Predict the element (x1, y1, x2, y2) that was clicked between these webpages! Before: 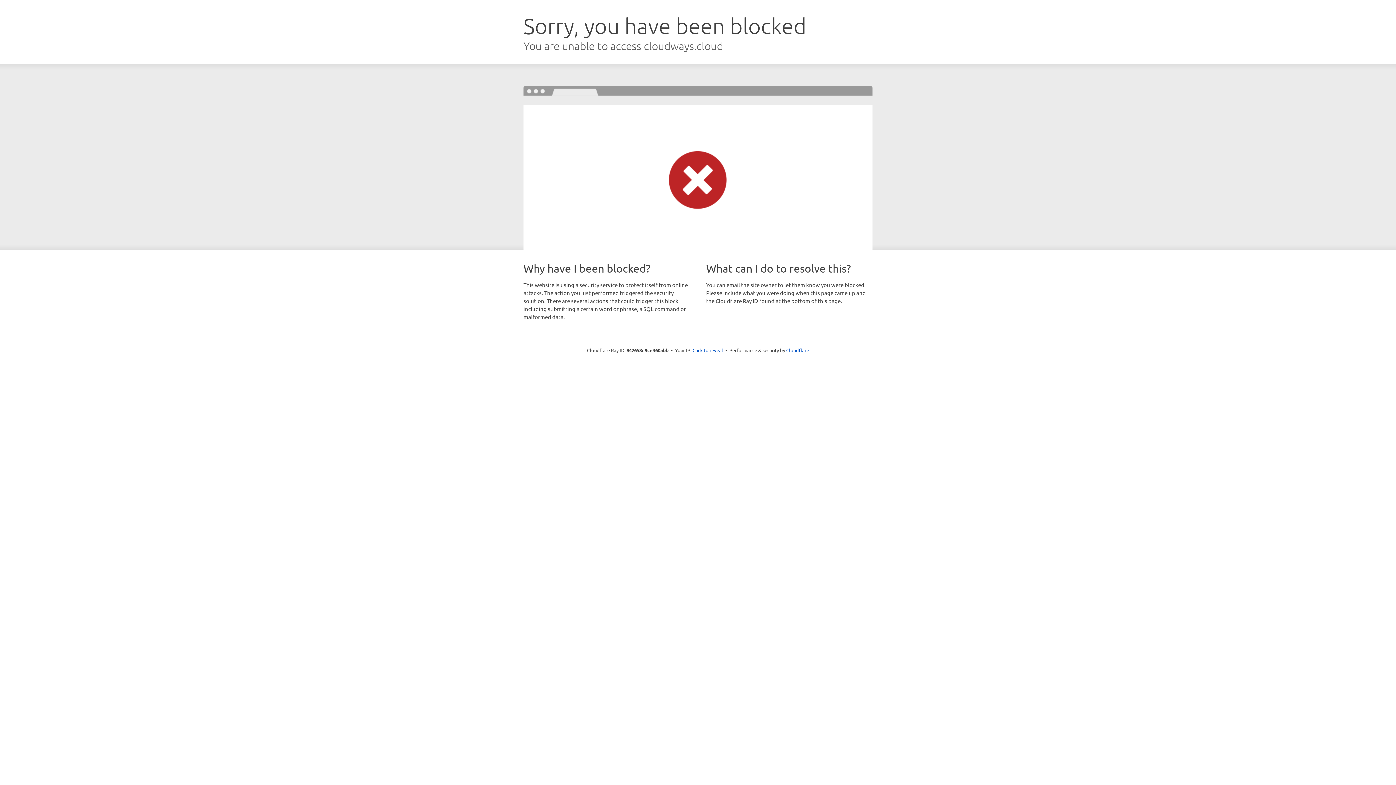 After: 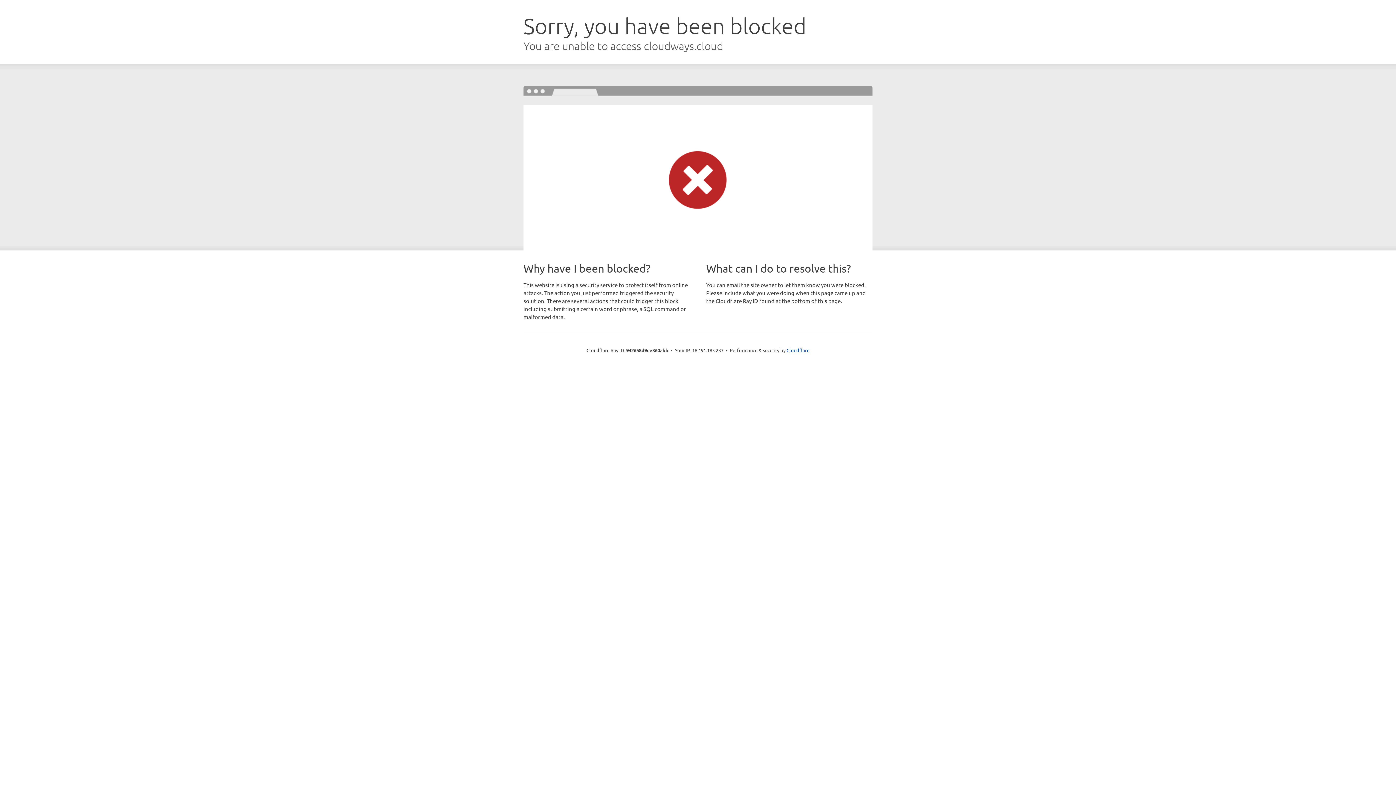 Action: bbox: (692, 346, 723, 353) label: Click to reveal